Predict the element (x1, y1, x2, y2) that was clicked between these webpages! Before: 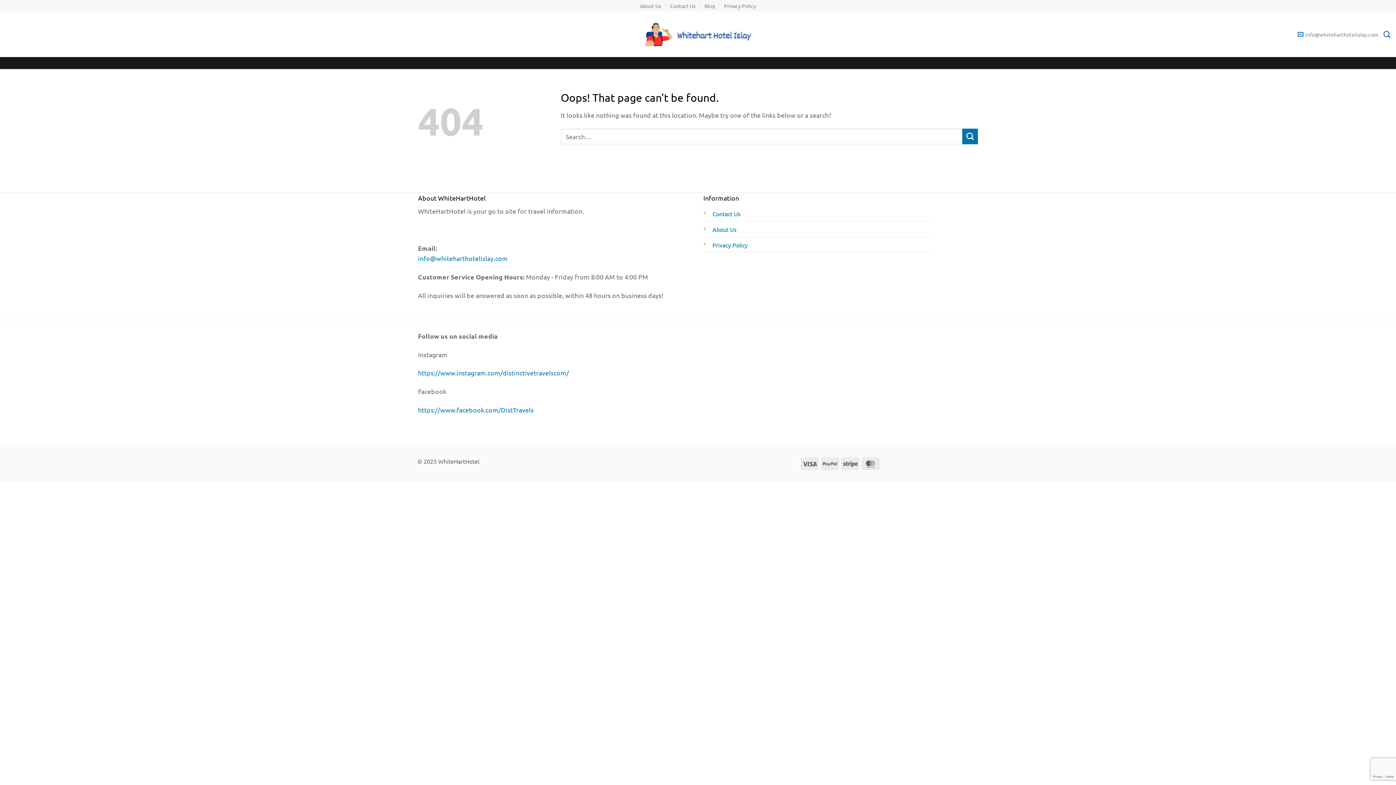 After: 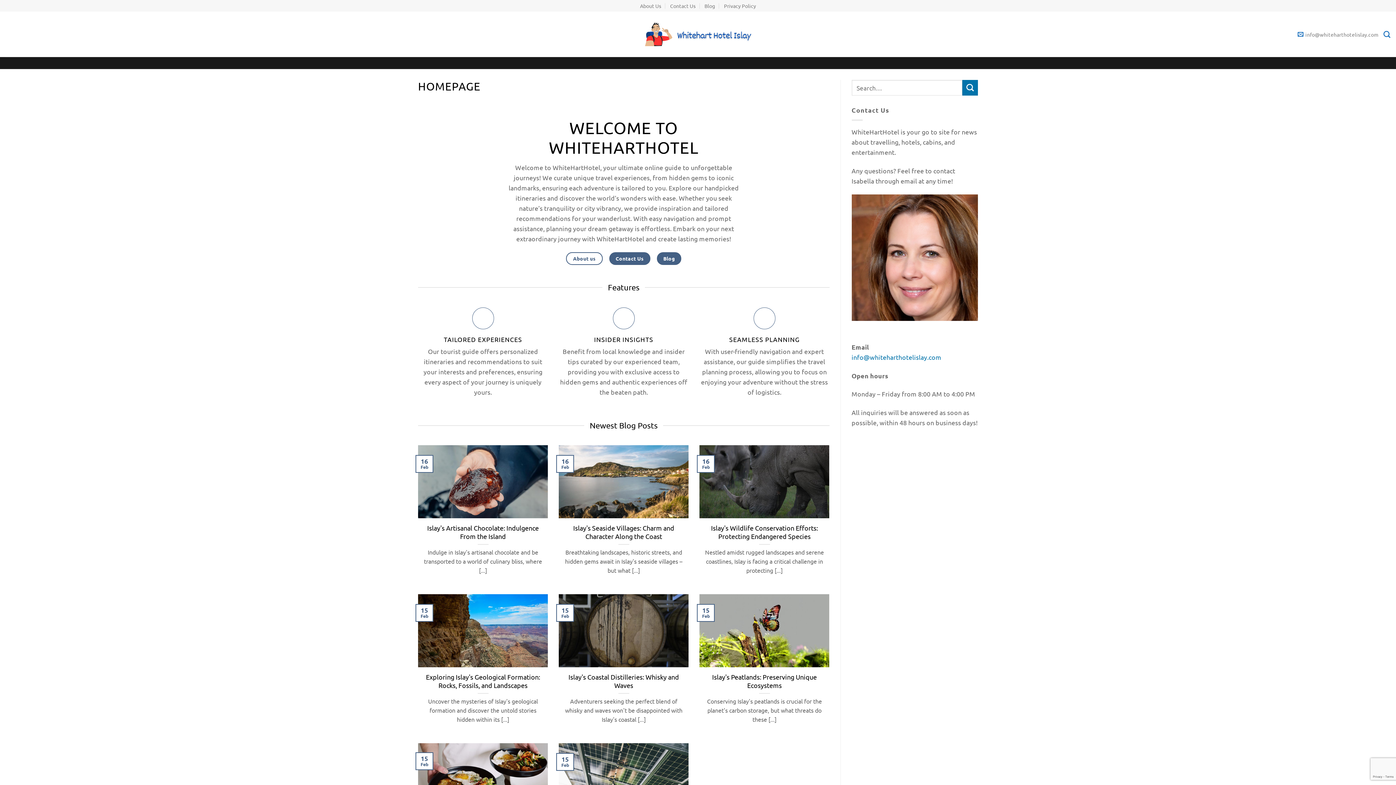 Action: bbox: (643, 22, 752, 46)